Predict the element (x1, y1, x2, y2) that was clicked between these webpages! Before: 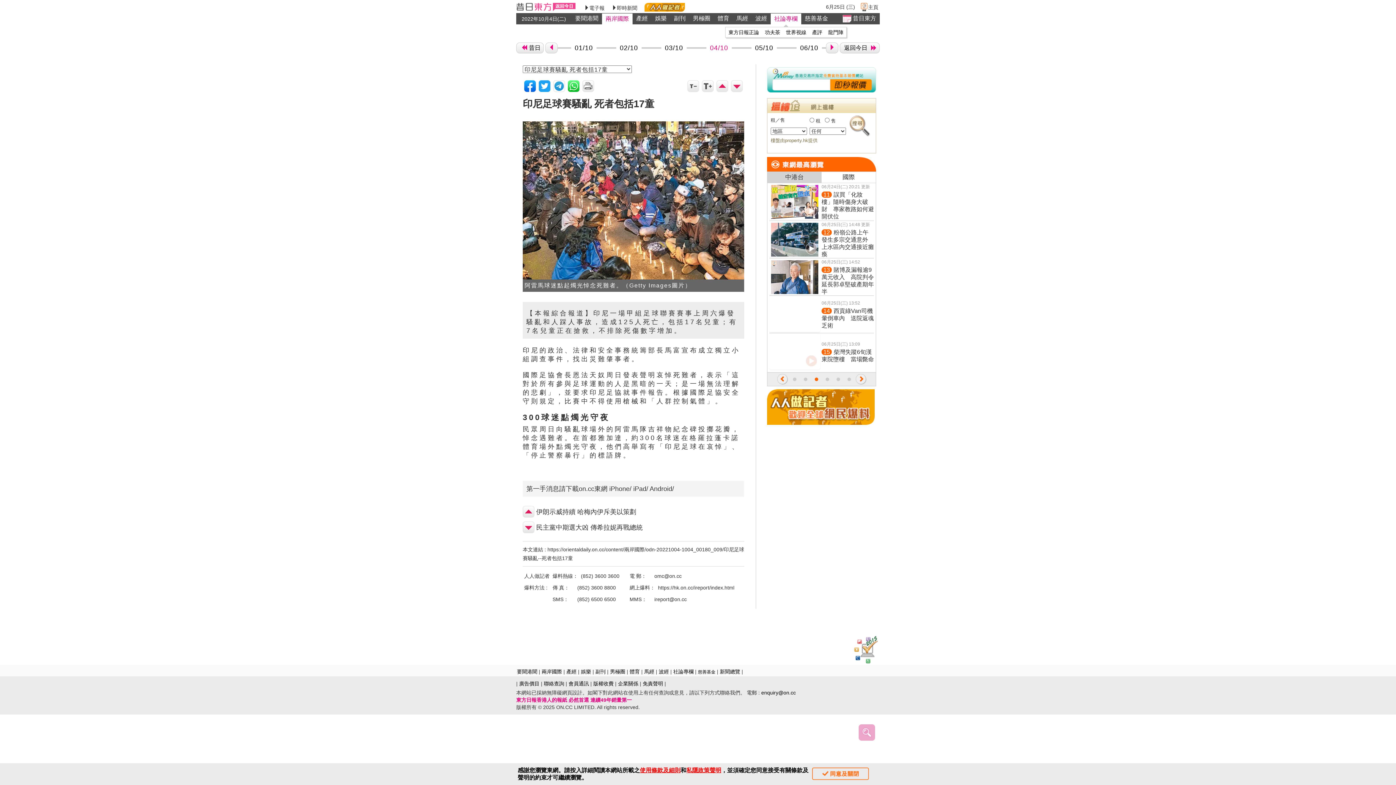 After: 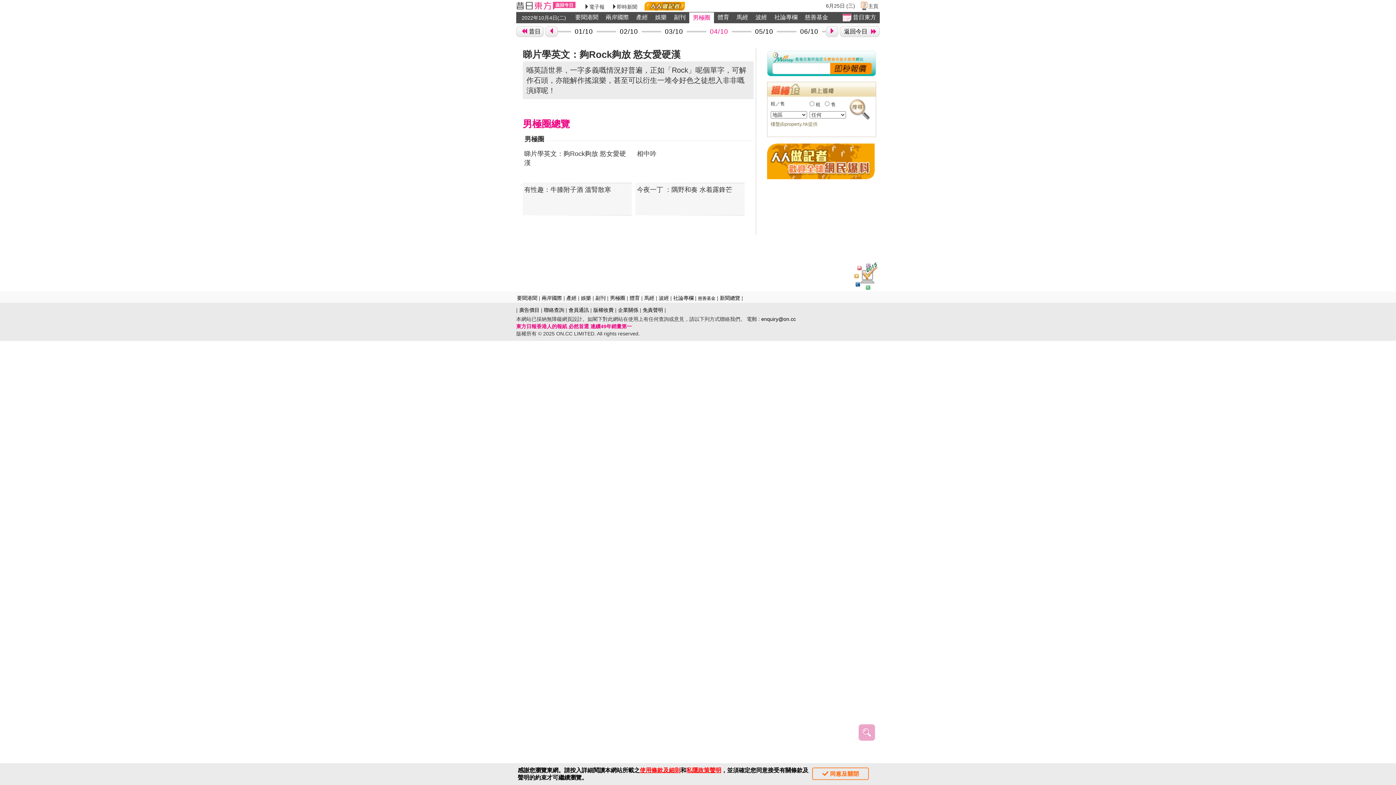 Action: label: 男極圈 bbox: (610, 668, 625, 674)